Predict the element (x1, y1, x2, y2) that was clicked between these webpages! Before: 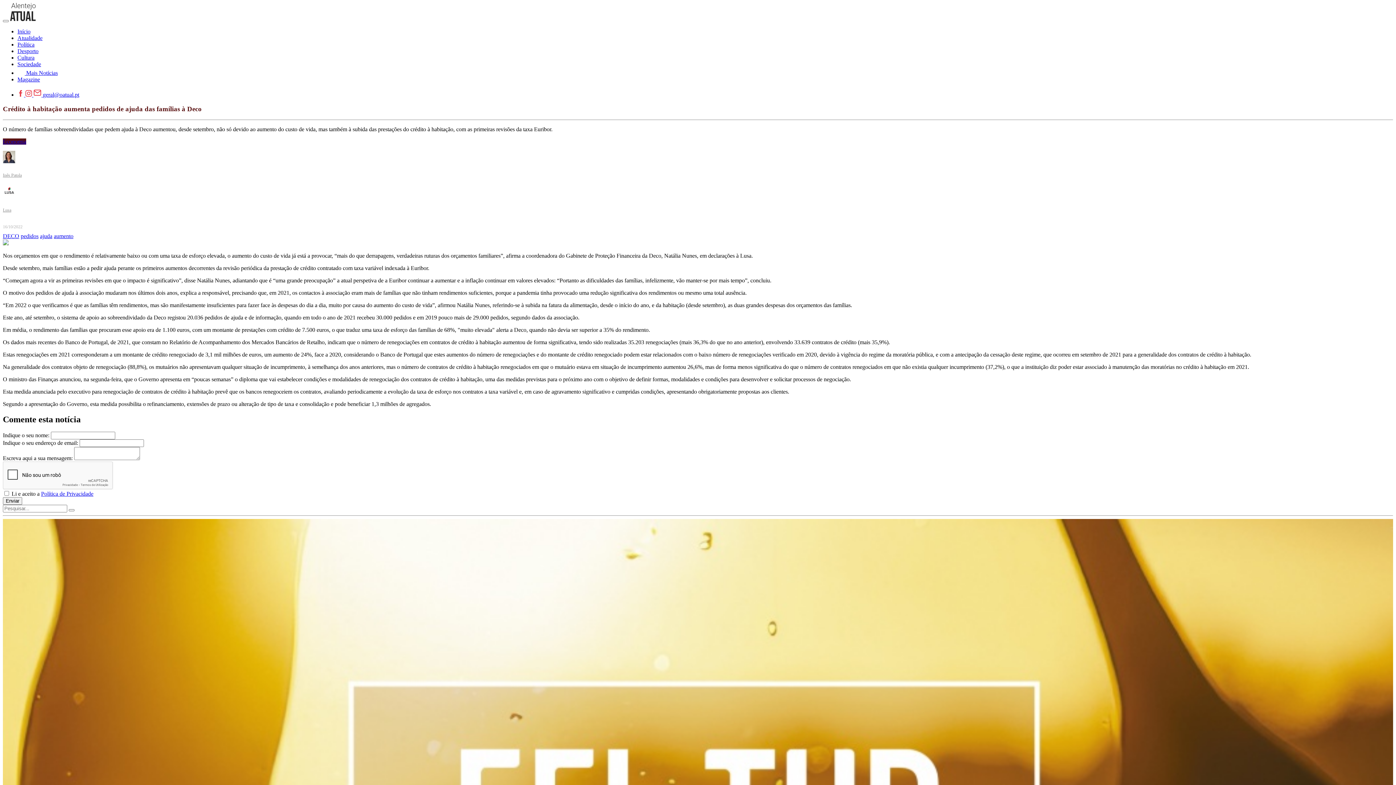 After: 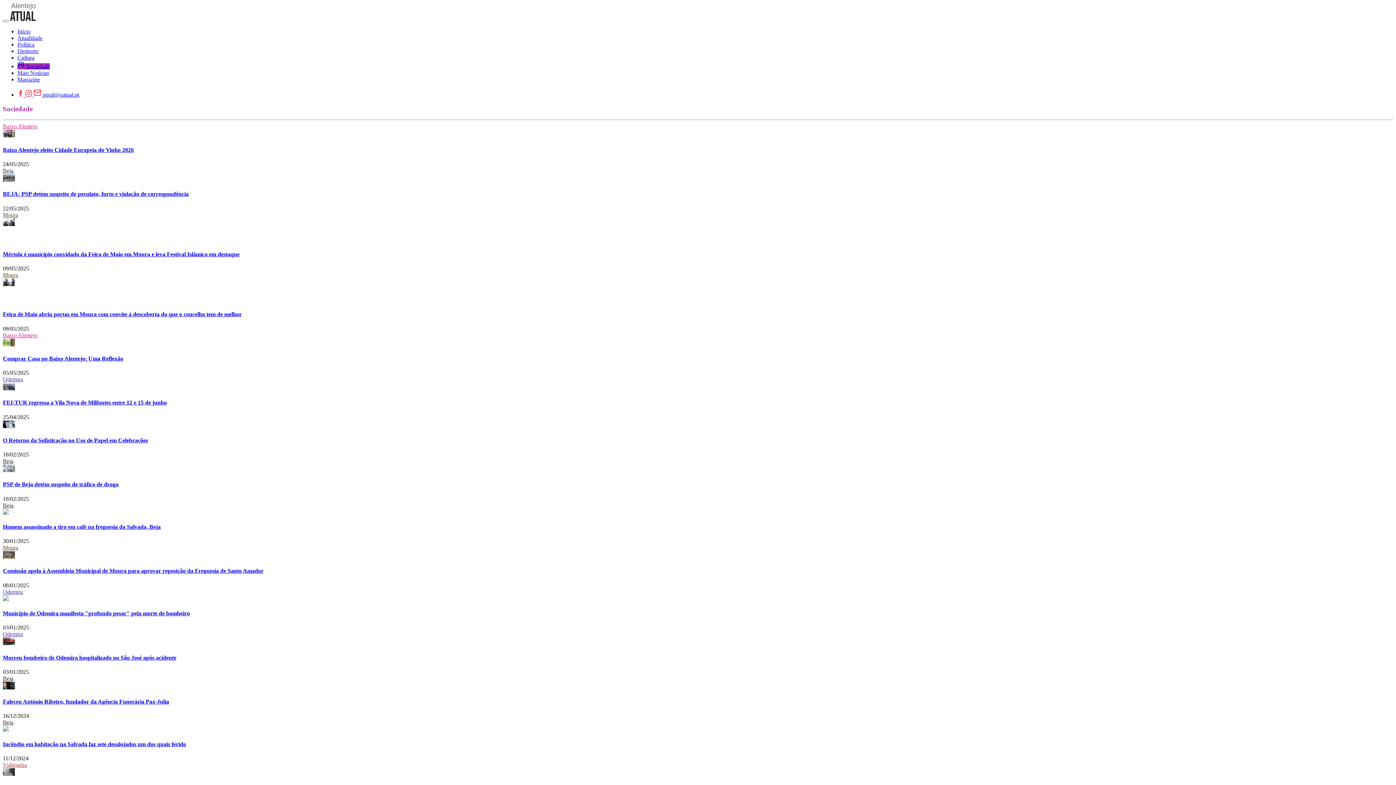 Action: bbox: (17, 61, 41, 67) label: Sociedade